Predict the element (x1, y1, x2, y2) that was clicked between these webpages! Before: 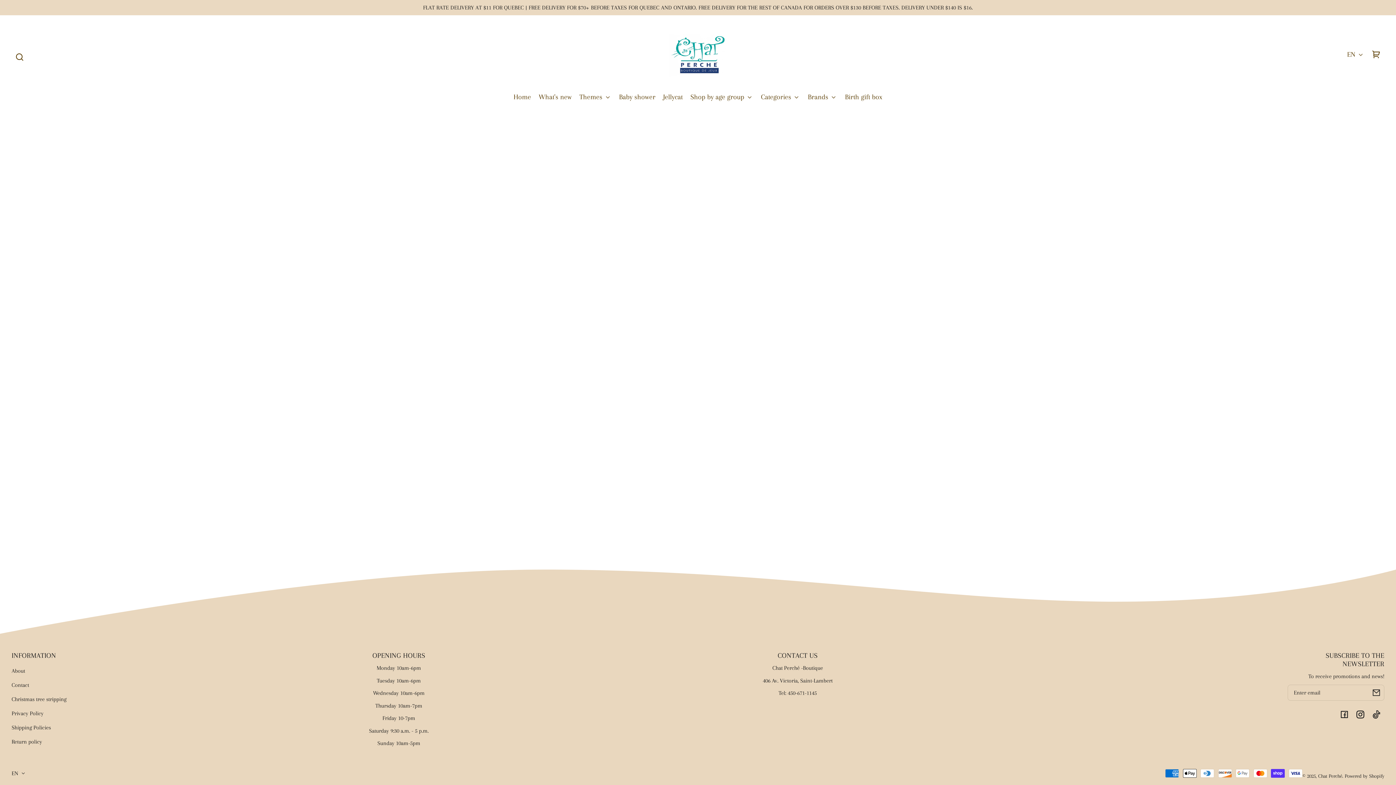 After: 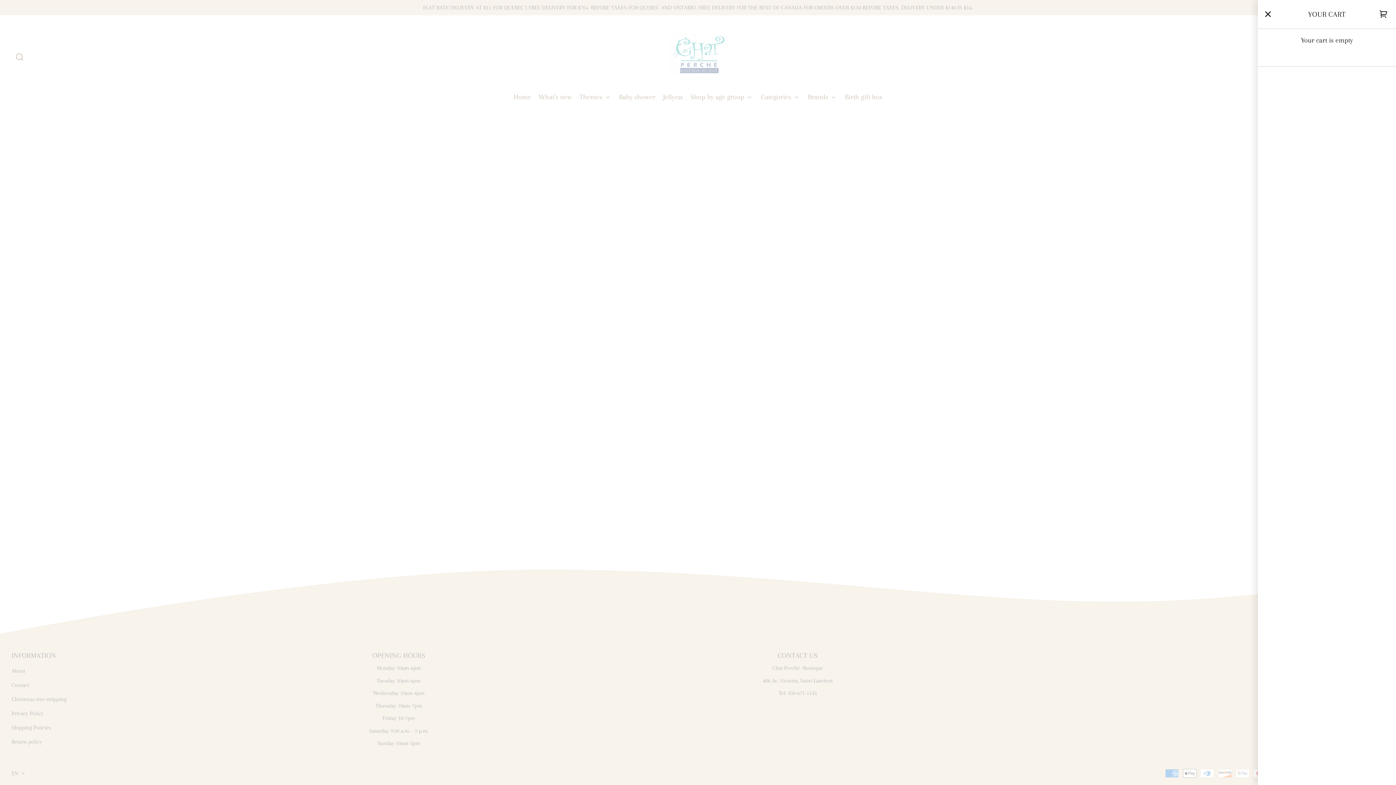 Action: label: Your cart bbox: (1368, 46, 1384, 62)